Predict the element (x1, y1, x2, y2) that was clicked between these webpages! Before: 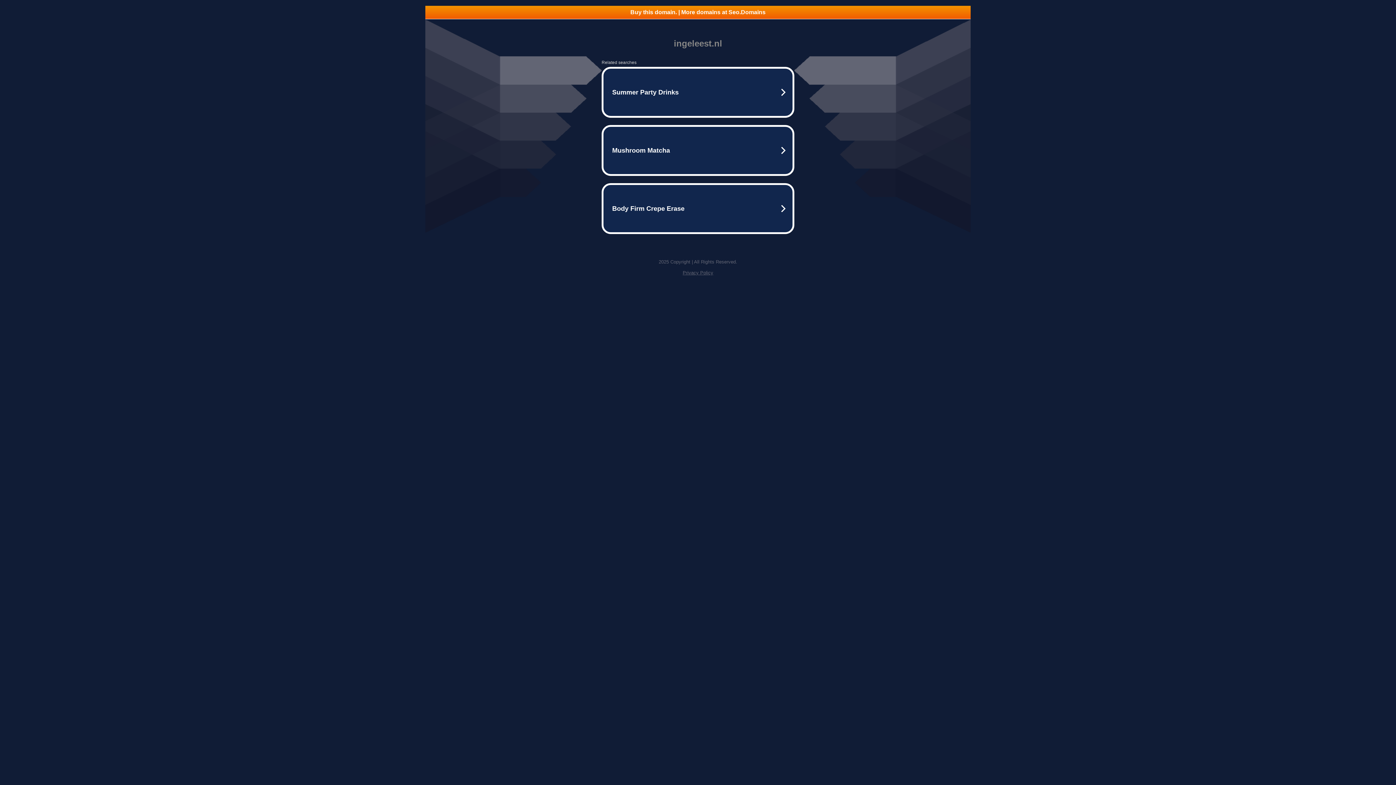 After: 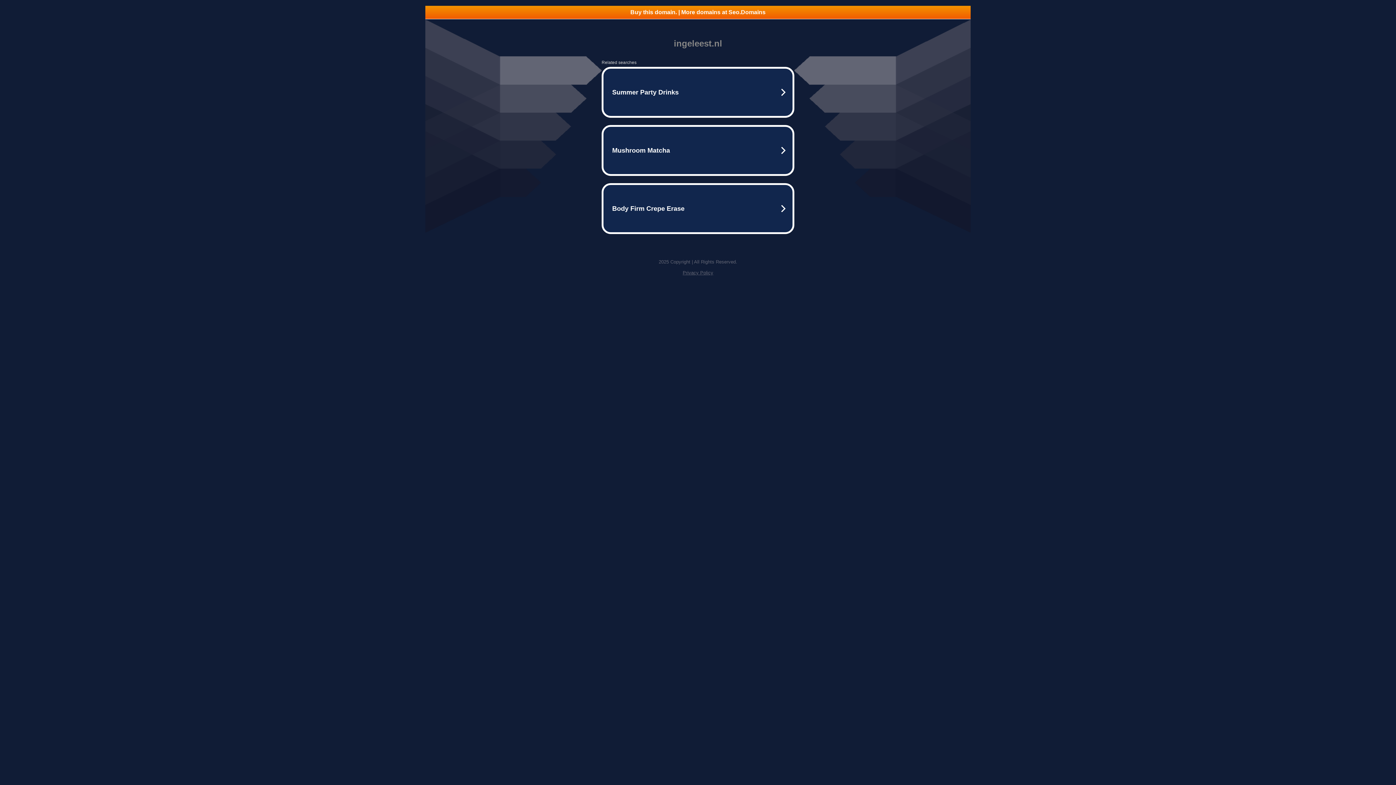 Action: bbox: (682, 270, 713, 275) label: Privacy Policy